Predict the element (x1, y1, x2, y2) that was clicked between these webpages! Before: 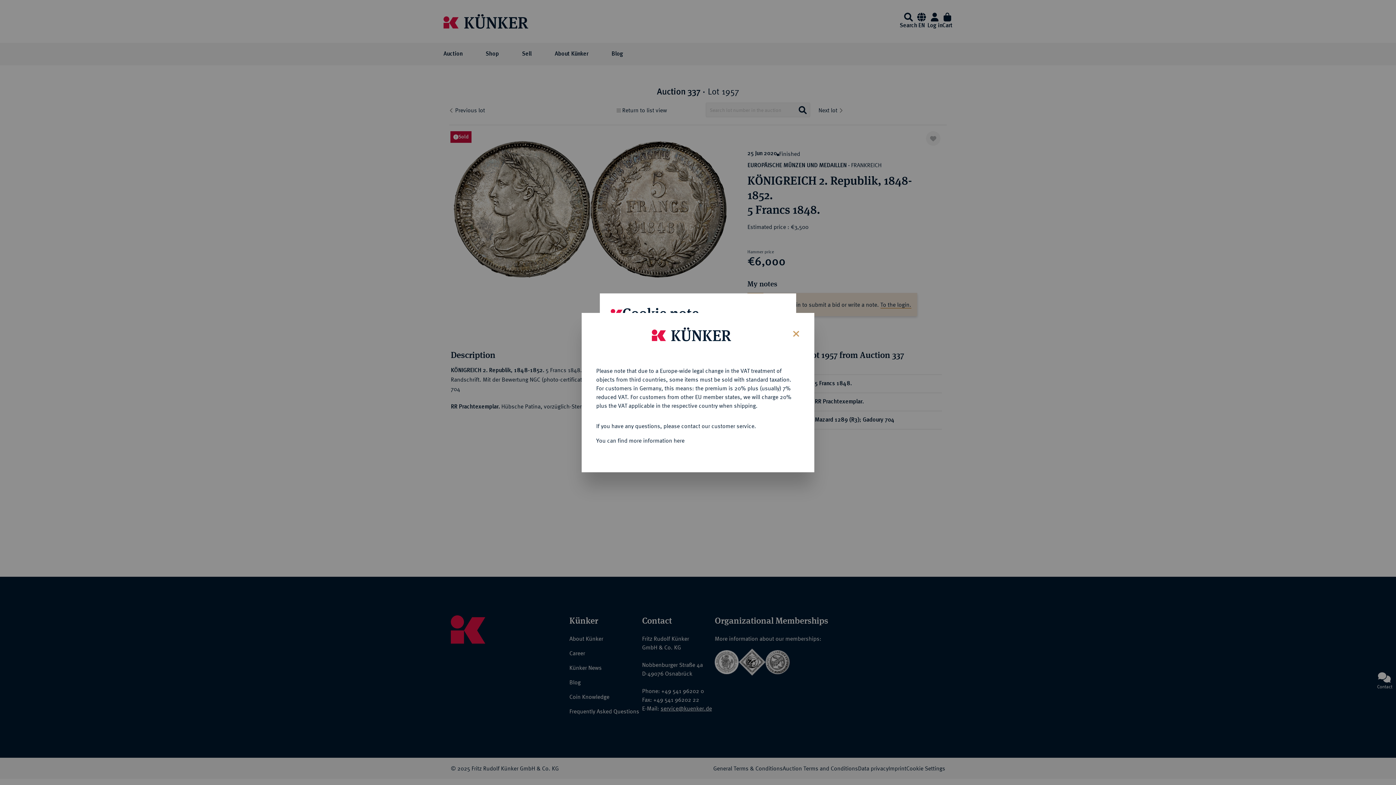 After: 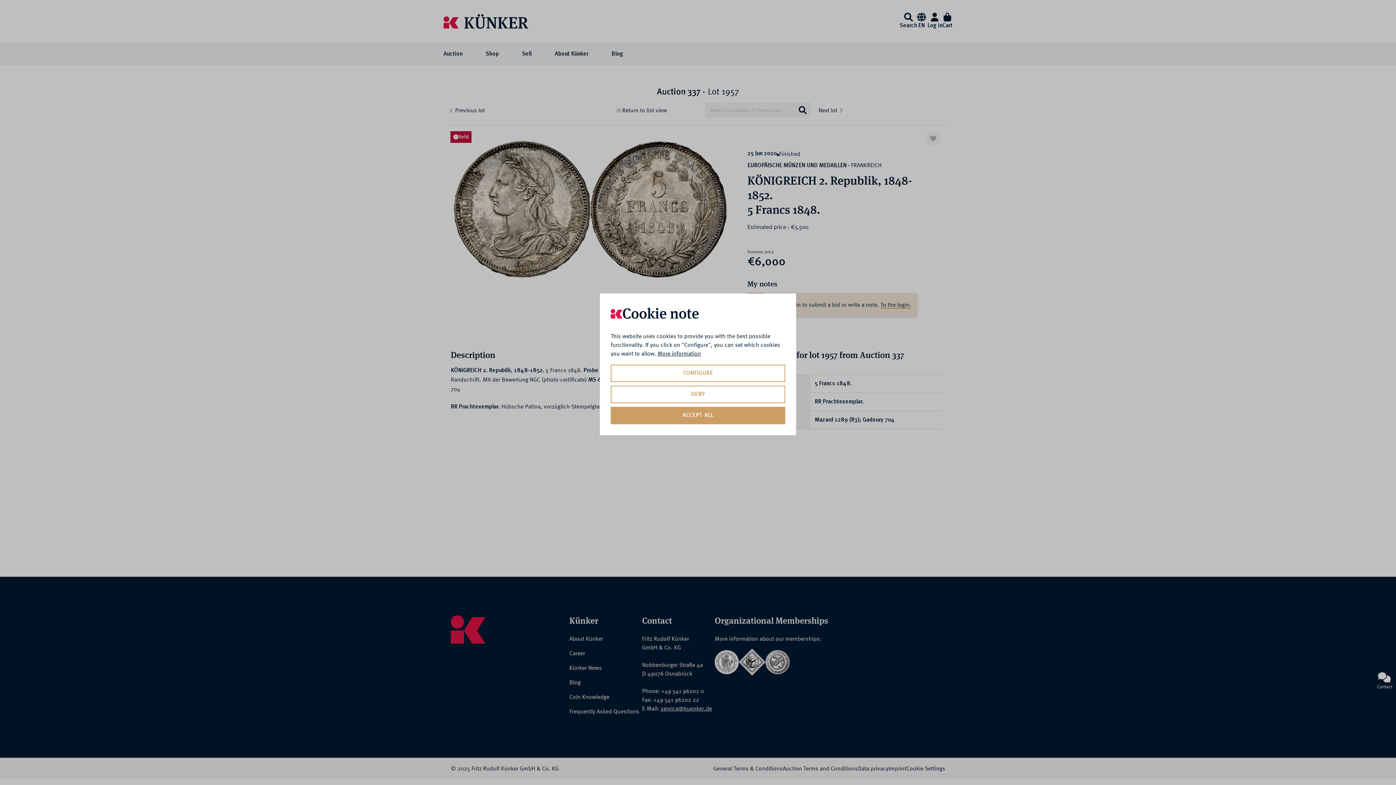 Action: bbox: (787, 323, 803, 342) label: Close